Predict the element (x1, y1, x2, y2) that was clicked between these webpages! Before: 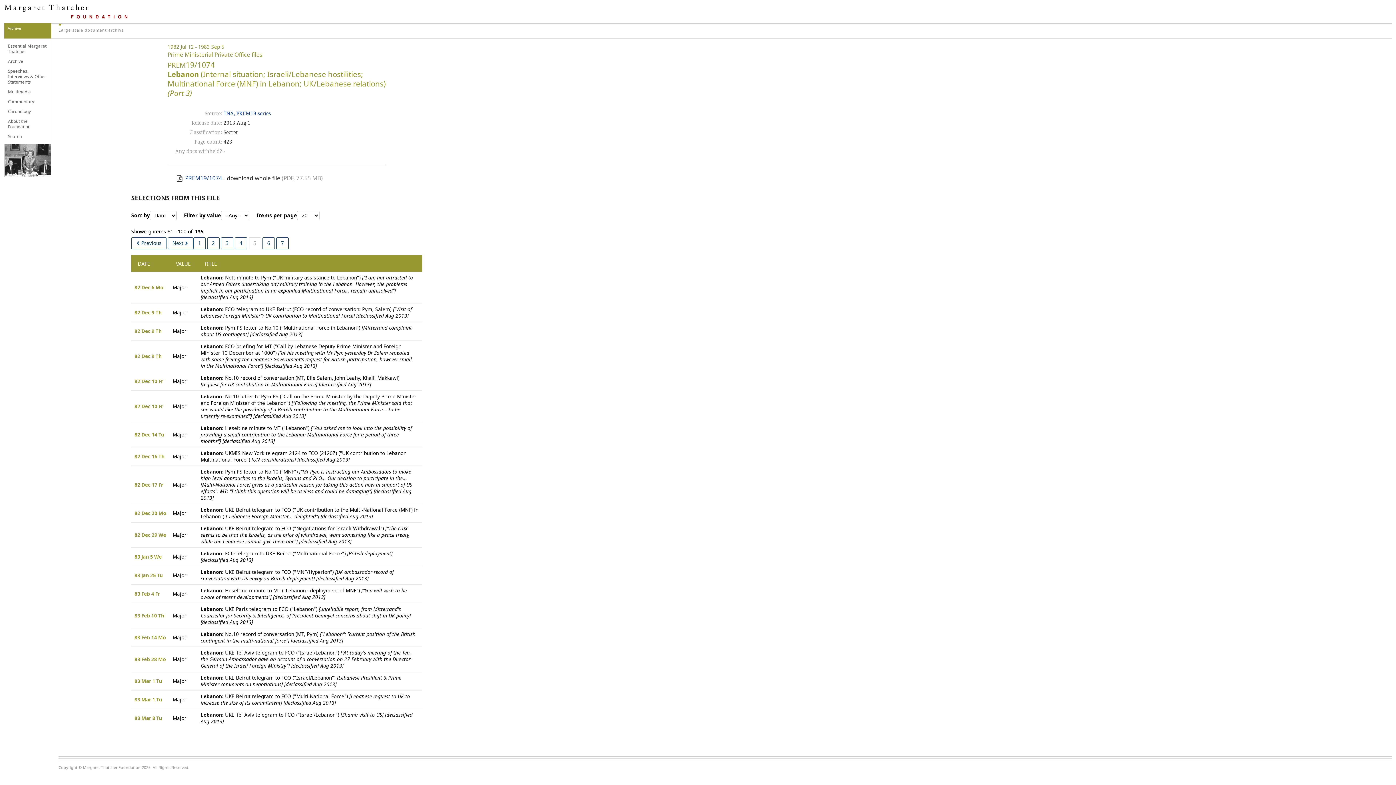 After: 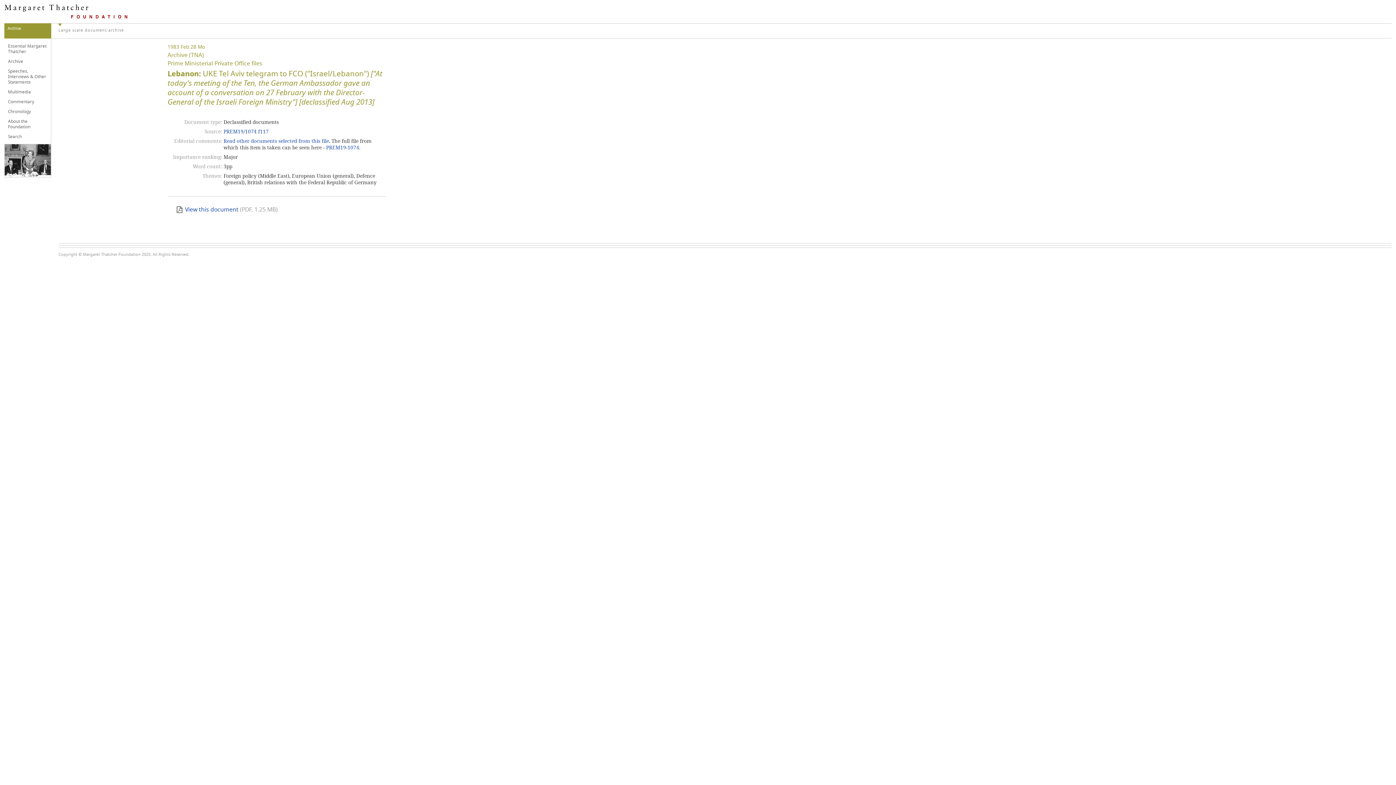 Action: bbox: (172, 656, 186, 663) label: Major